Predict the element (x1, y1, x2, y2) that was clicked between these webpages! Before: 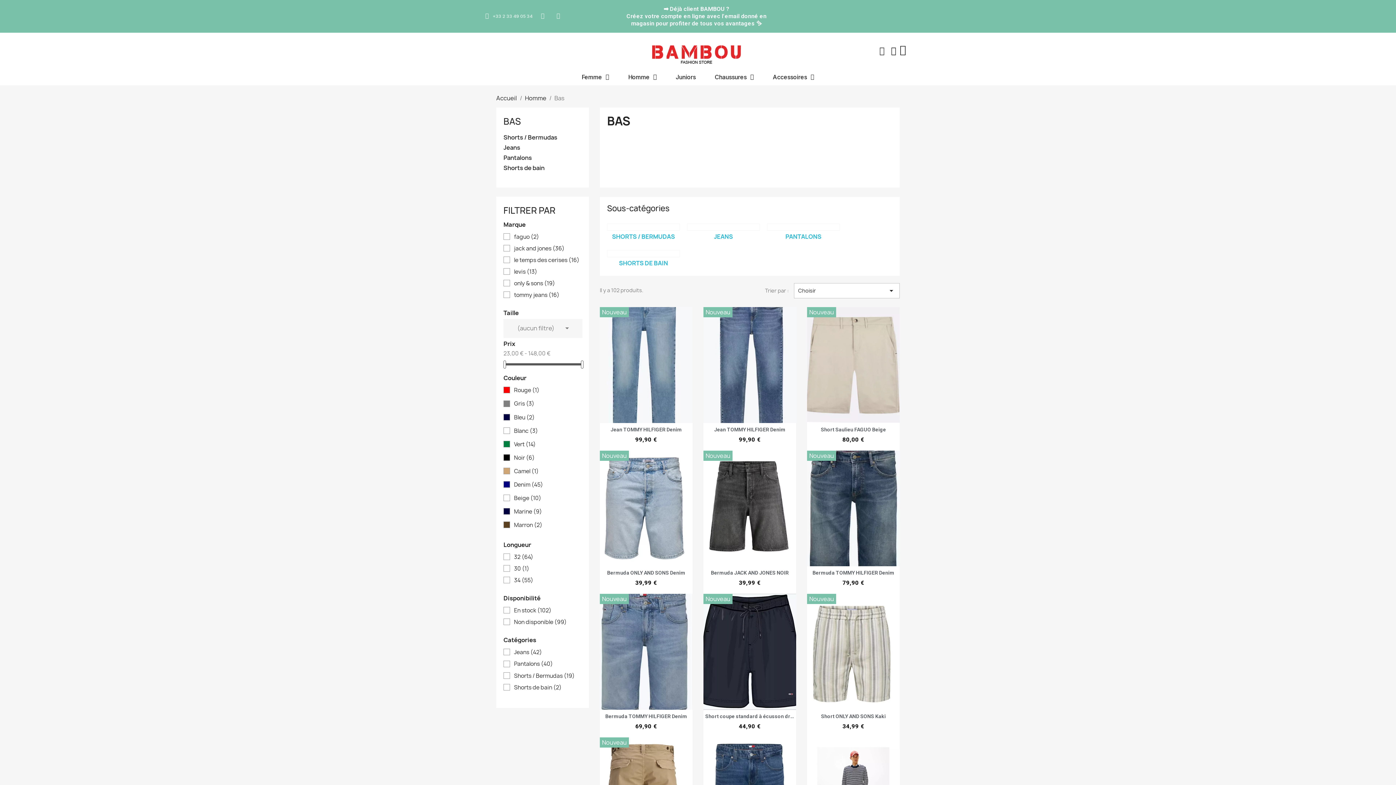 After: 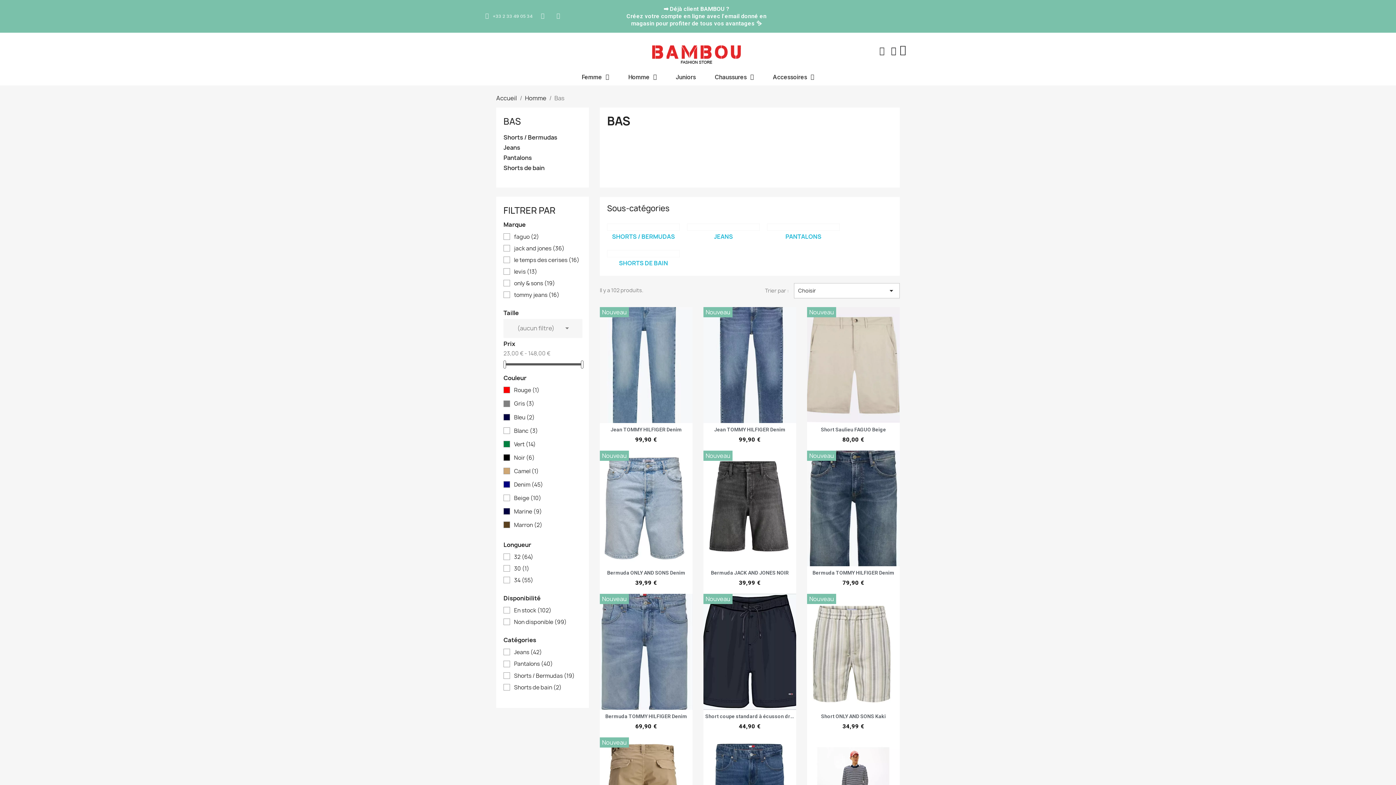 Action: bbox: (554, 12, 564, 20)